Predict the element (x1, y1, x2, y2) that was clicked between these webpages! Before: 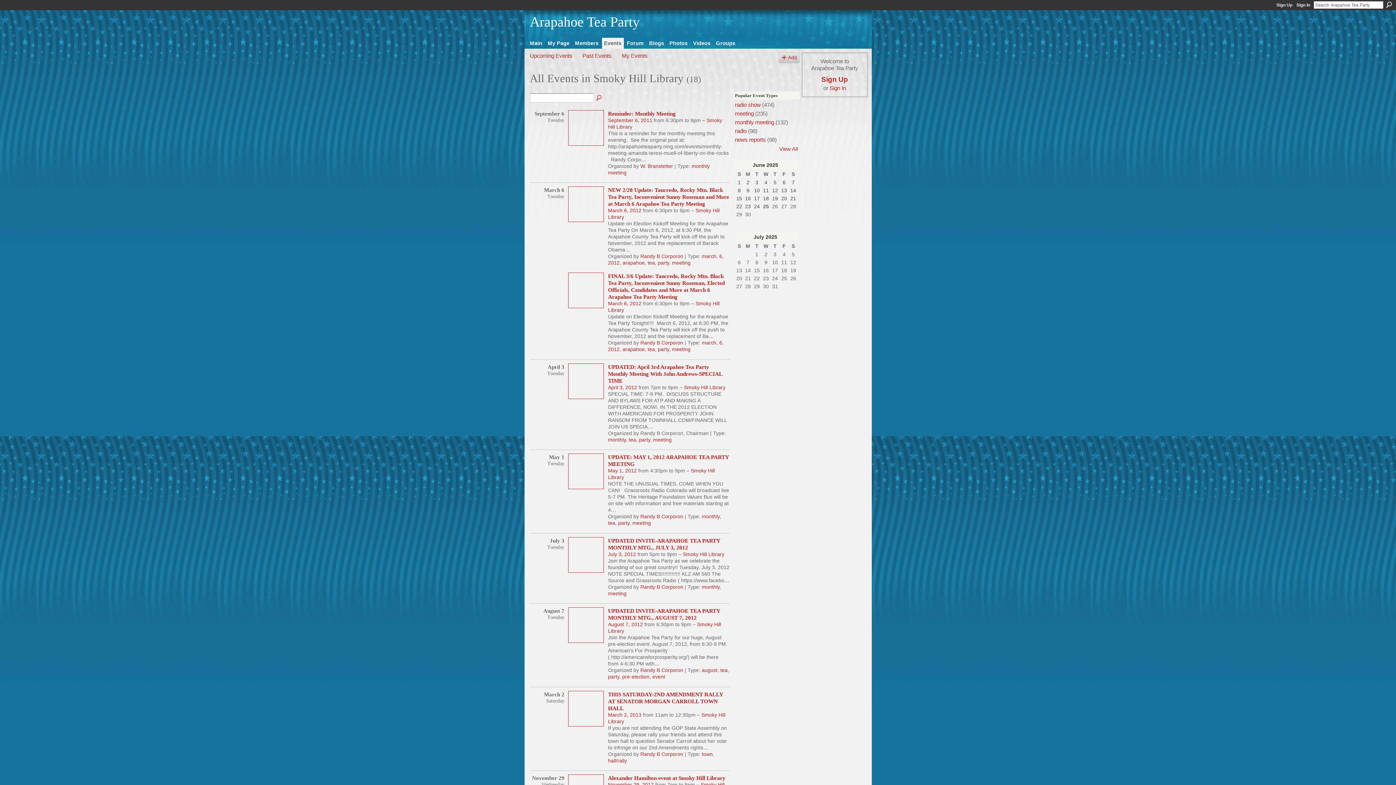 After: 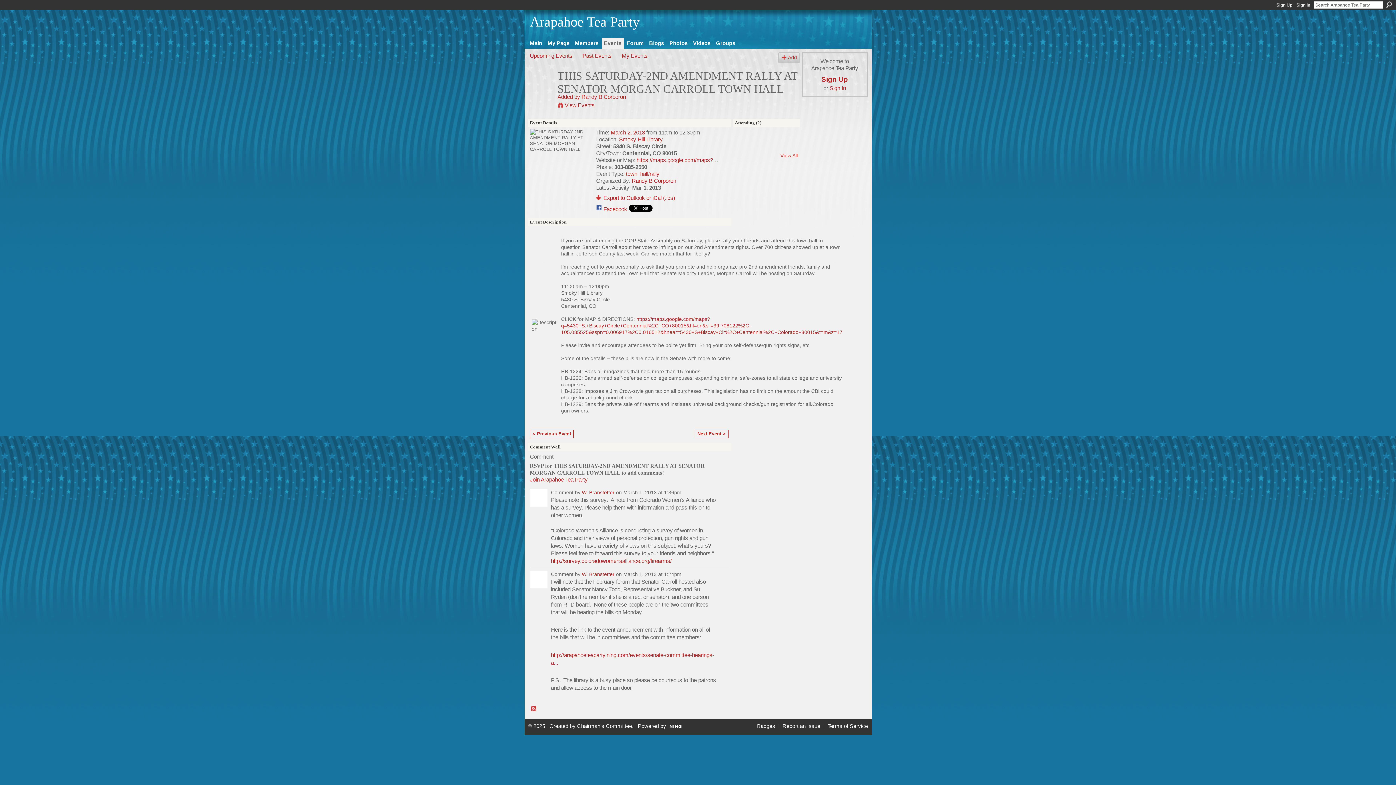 Action: label: THIS SATURDAY-2ND AMENDMENT RALLY AT SENATOR MORGAN CARROLL TOWN HALL bbox: (608, 691, 723, 711)